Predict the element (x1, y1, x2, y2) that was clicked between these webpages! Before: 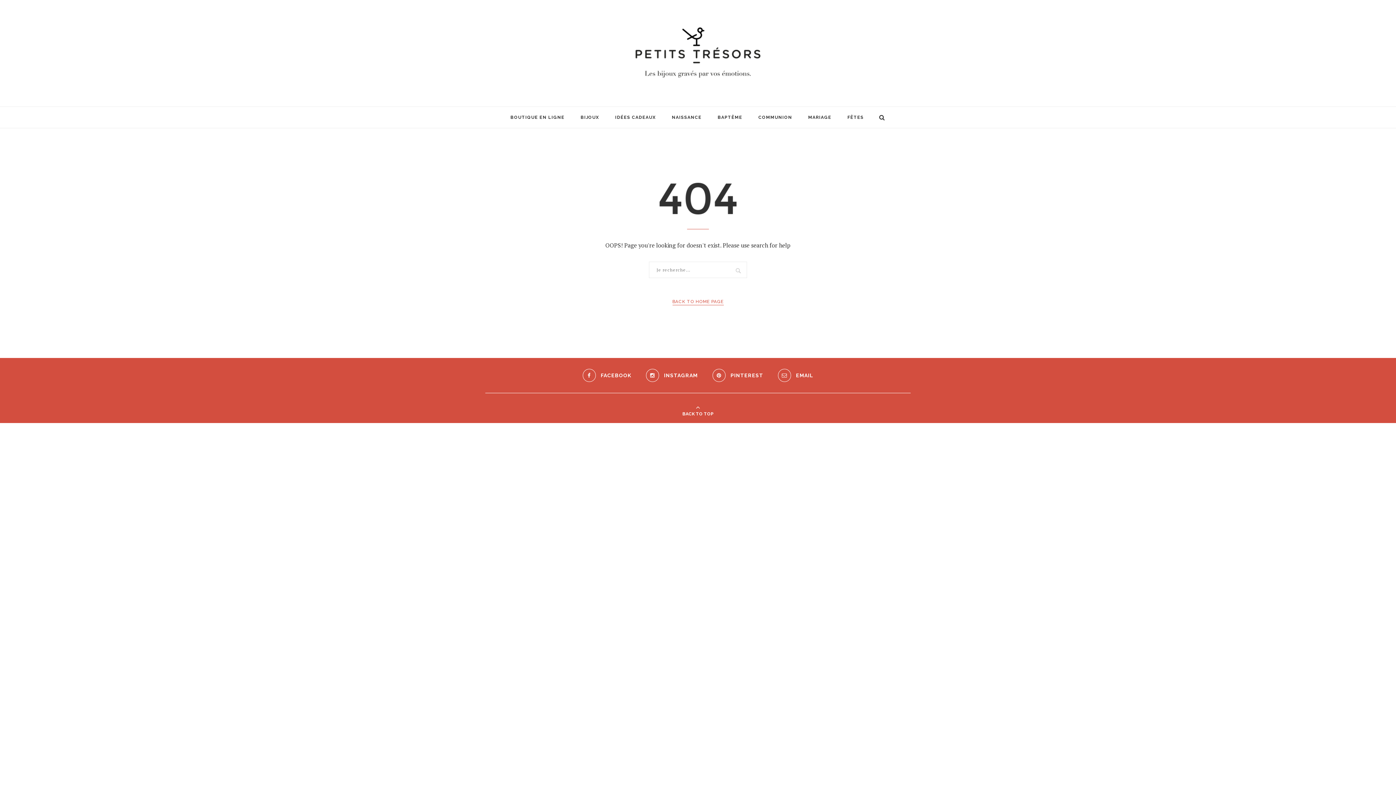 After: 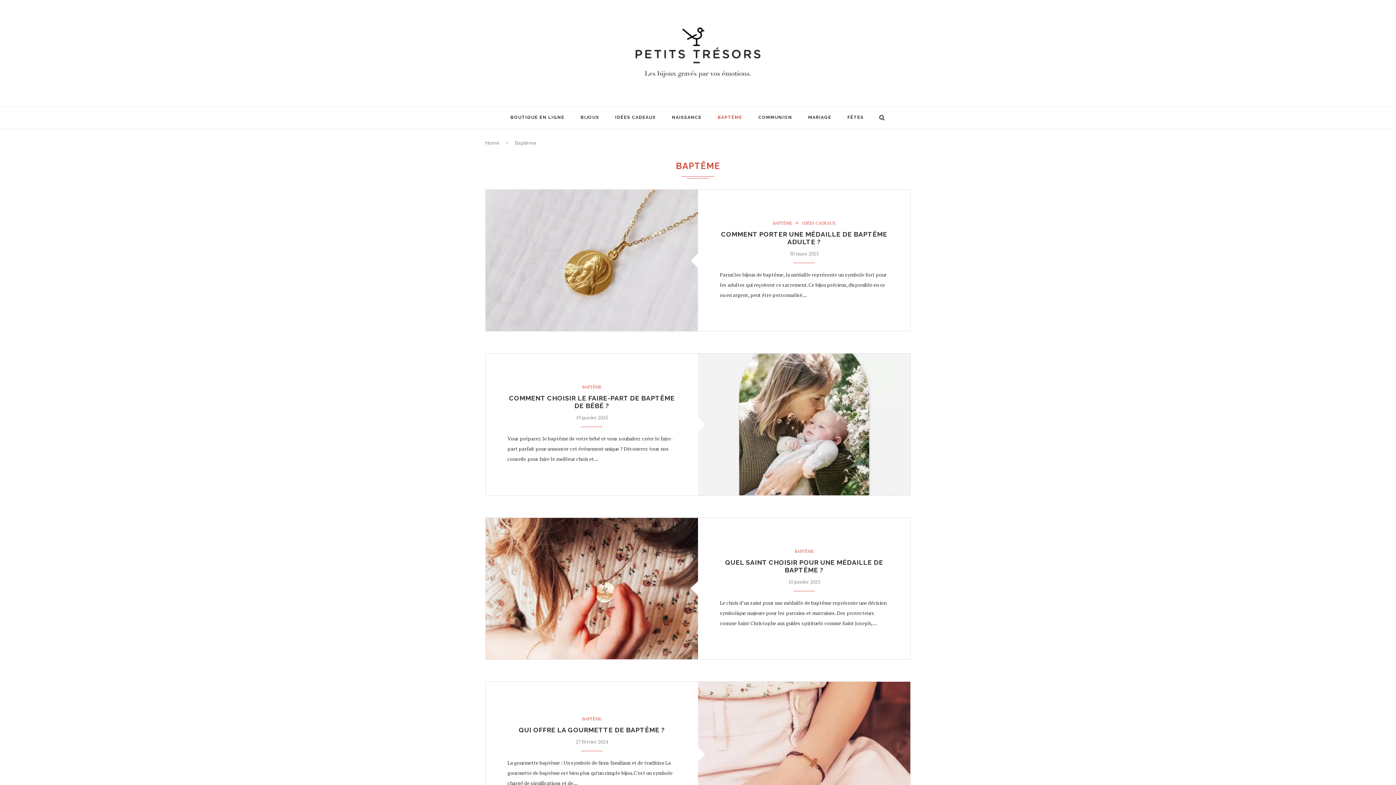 Action: label: BAPTÊME bbox: (717, 106, 742, 128)